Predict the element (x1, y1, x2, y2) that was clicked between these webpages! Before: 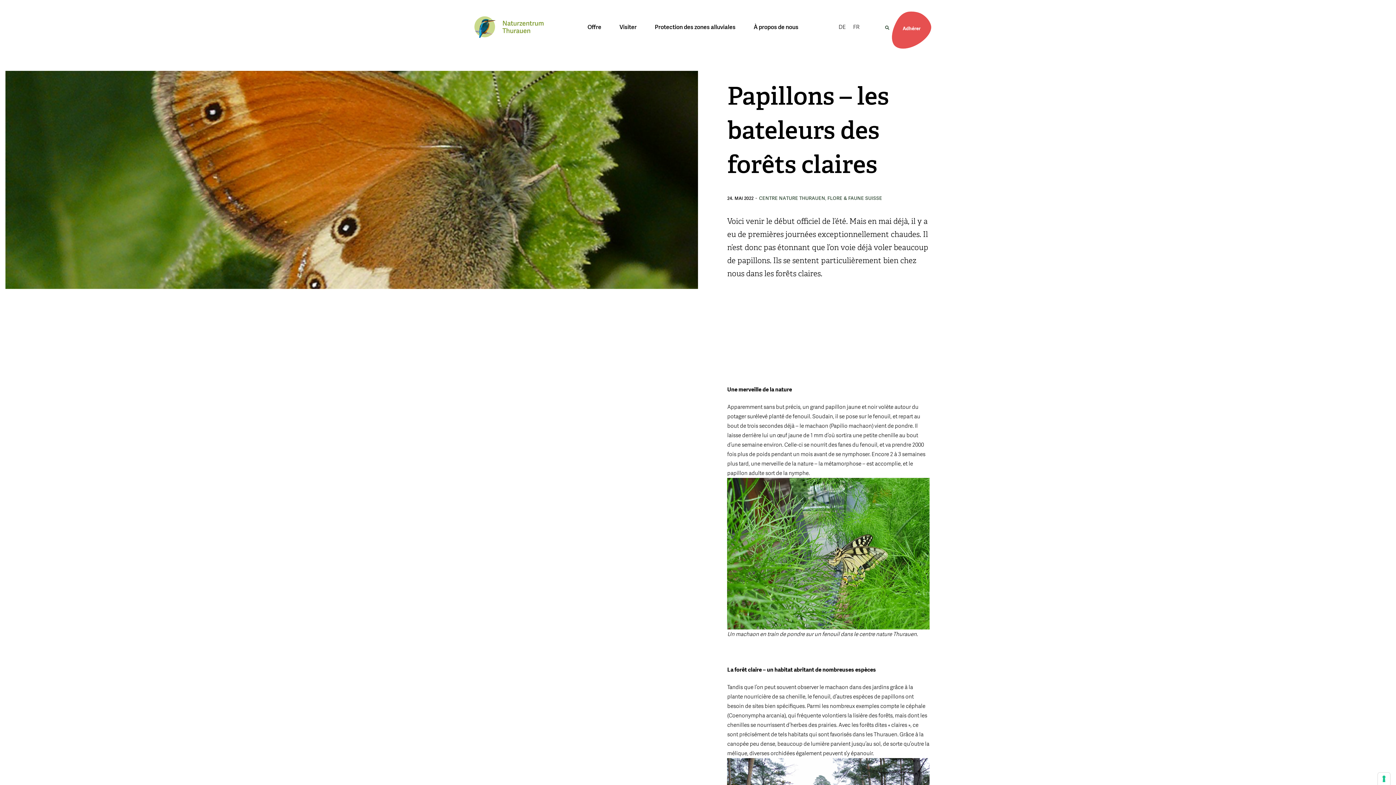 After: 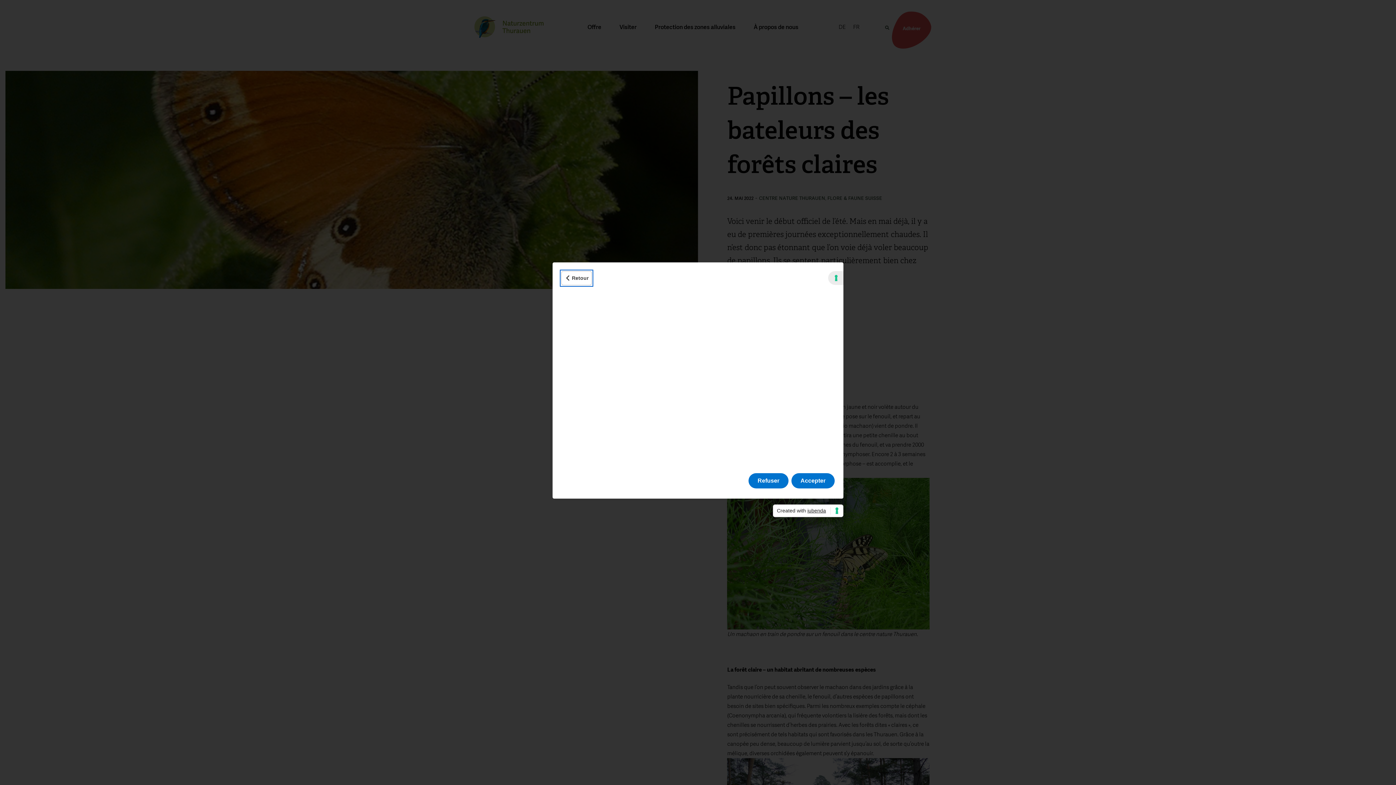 Action: label: Vos préférences en matière de consentement pour les technologies de suivi bbox: (1378, 773, 1390, 785)